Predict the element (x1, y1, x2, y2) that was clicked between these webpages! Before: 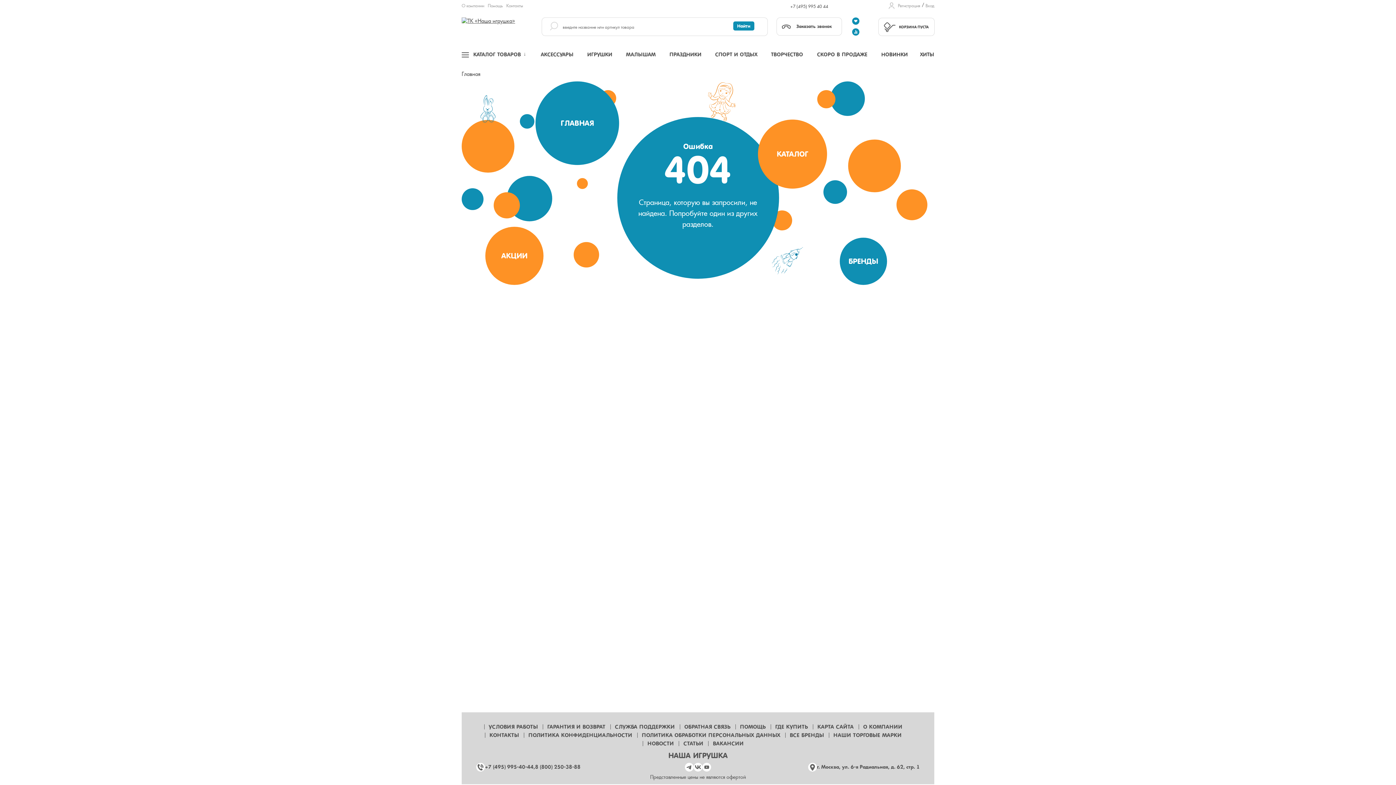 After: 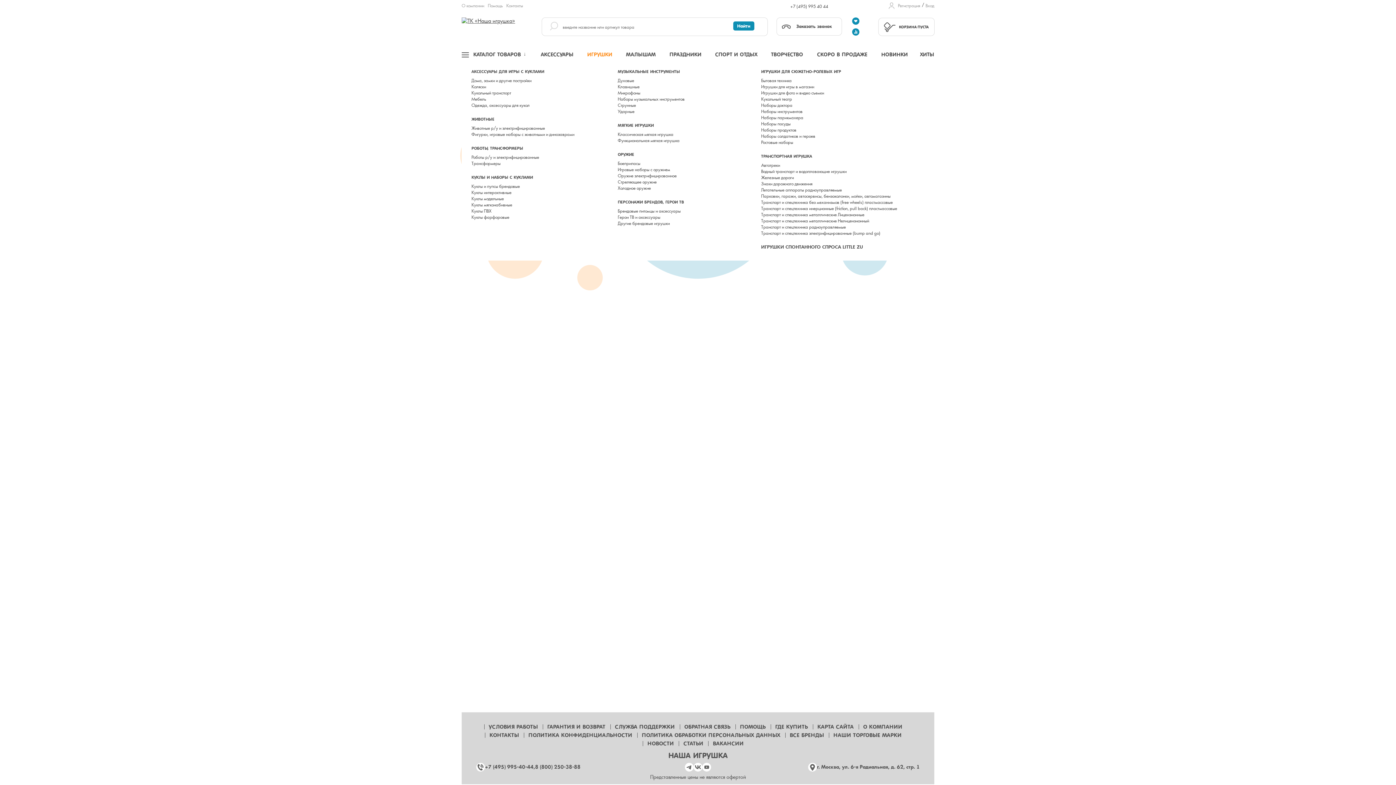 Action: label: ИГРУШКИ bbox: (585, 45, 614, 64)